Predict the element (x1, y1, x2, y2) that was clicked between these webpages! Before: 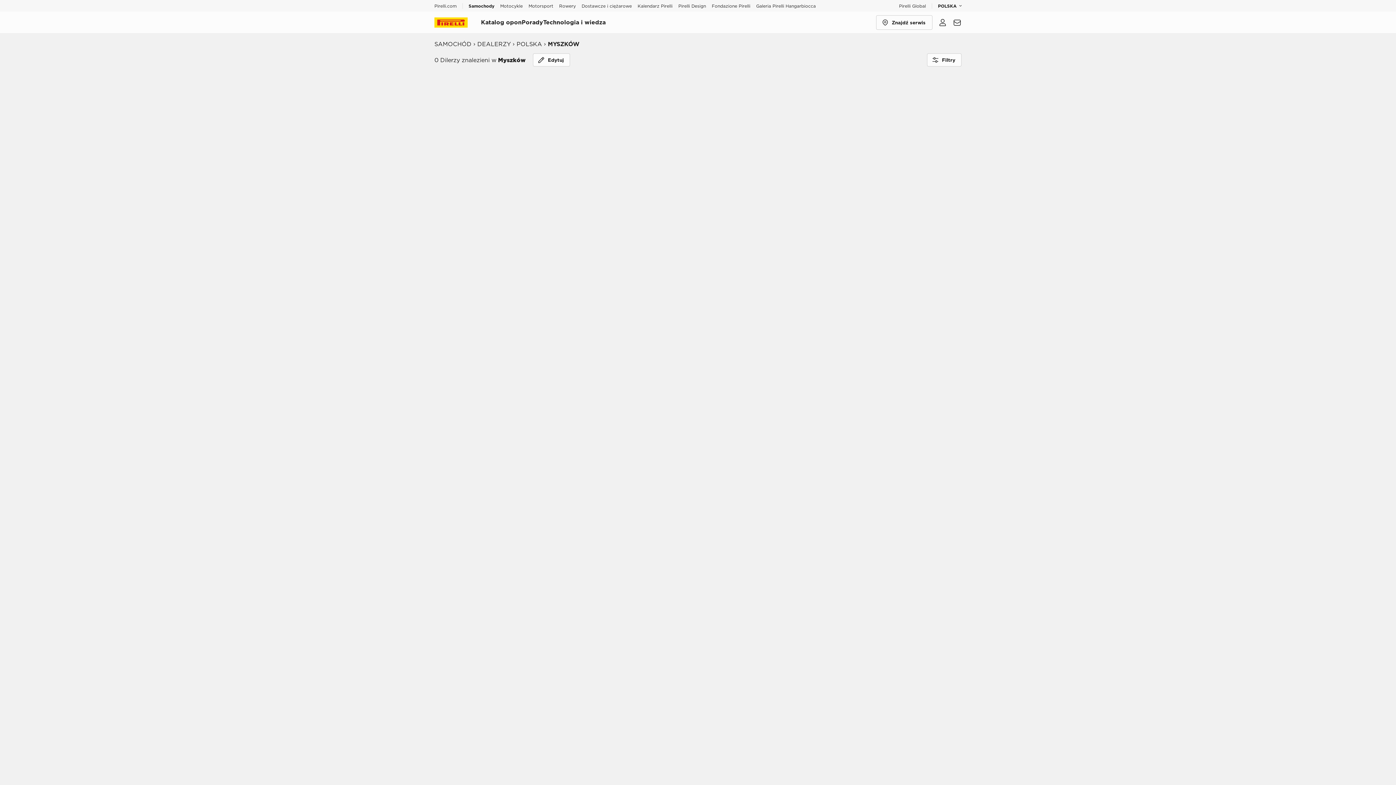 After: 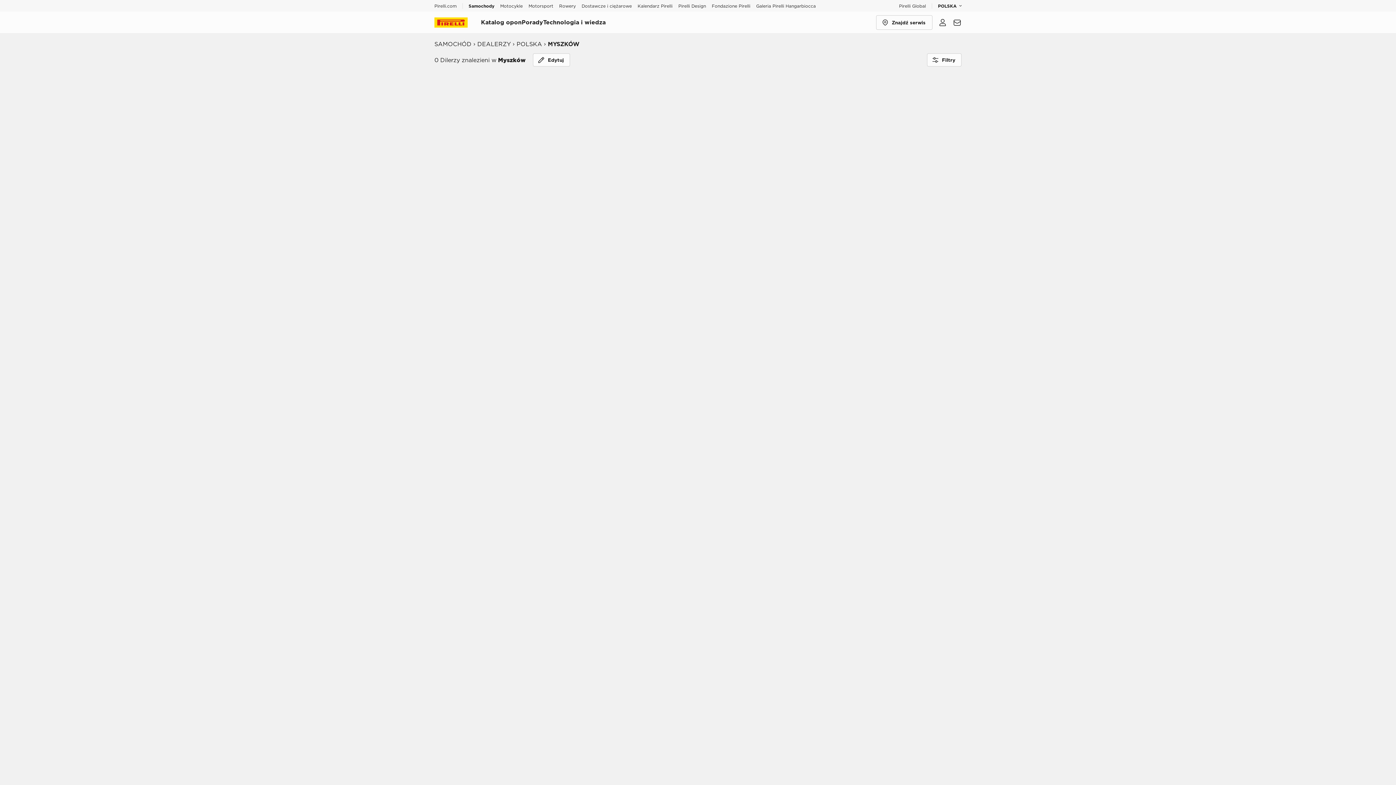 Action: bbox: (938, 18, 947, 26) label: Obszar osobisty